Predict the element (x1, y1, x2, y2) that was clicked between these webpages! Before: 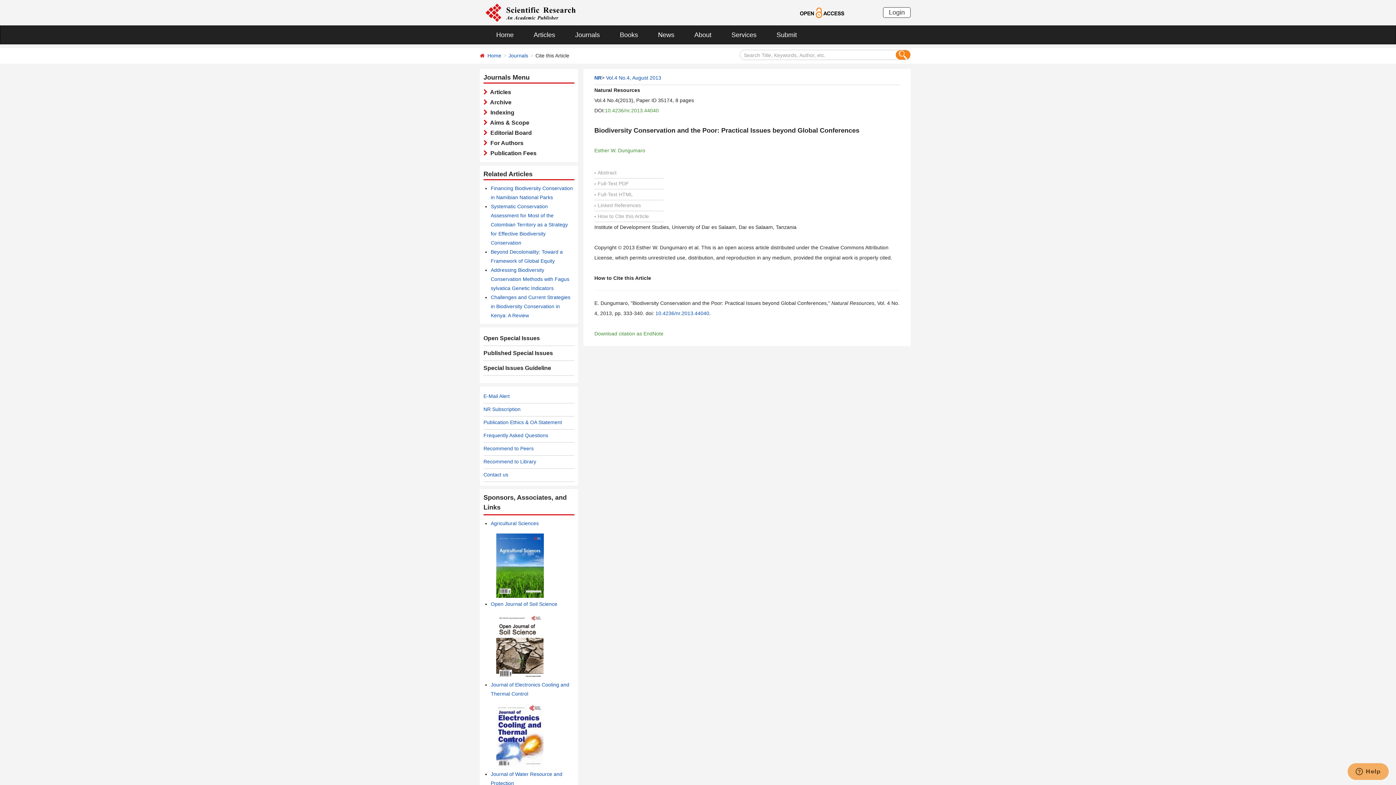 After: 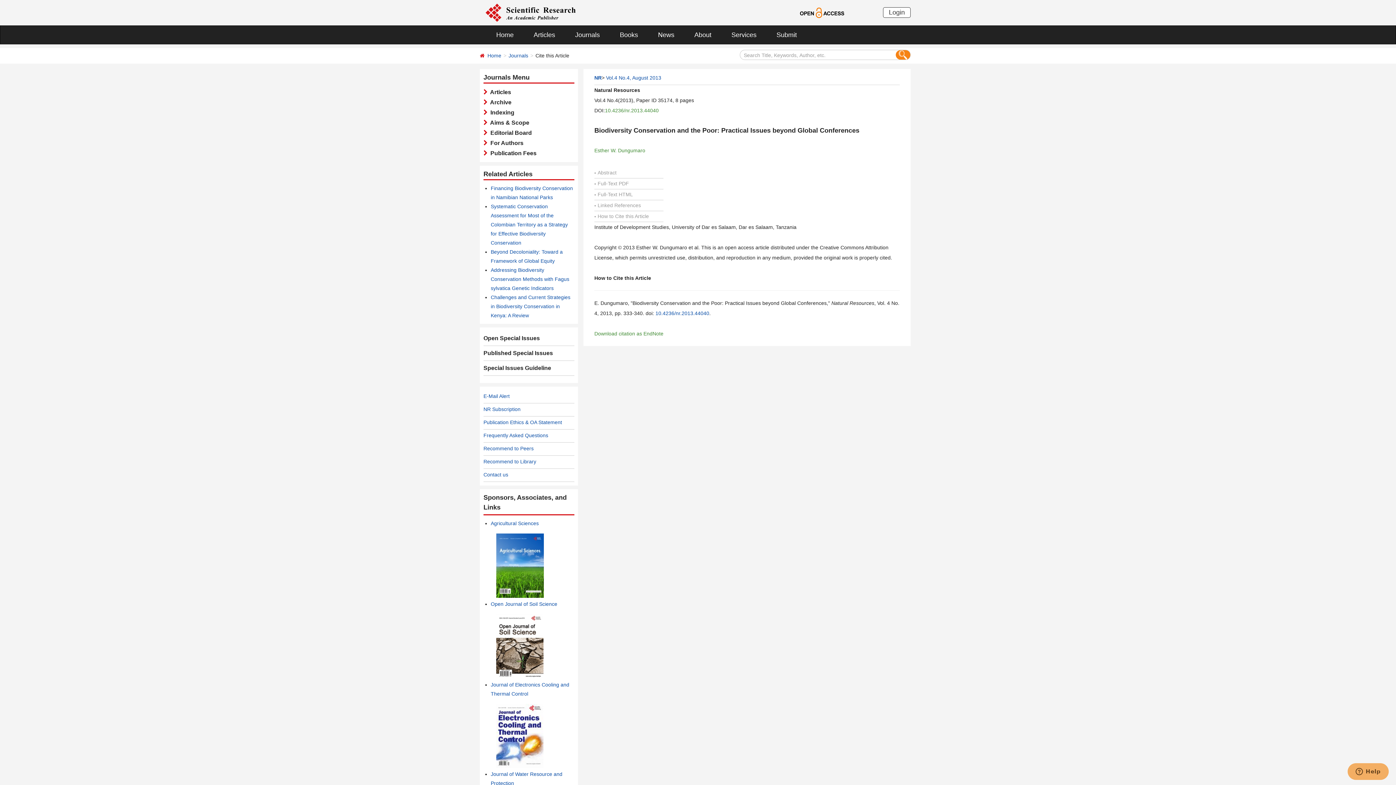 Action: bbox: (490, 560, 544, 566)